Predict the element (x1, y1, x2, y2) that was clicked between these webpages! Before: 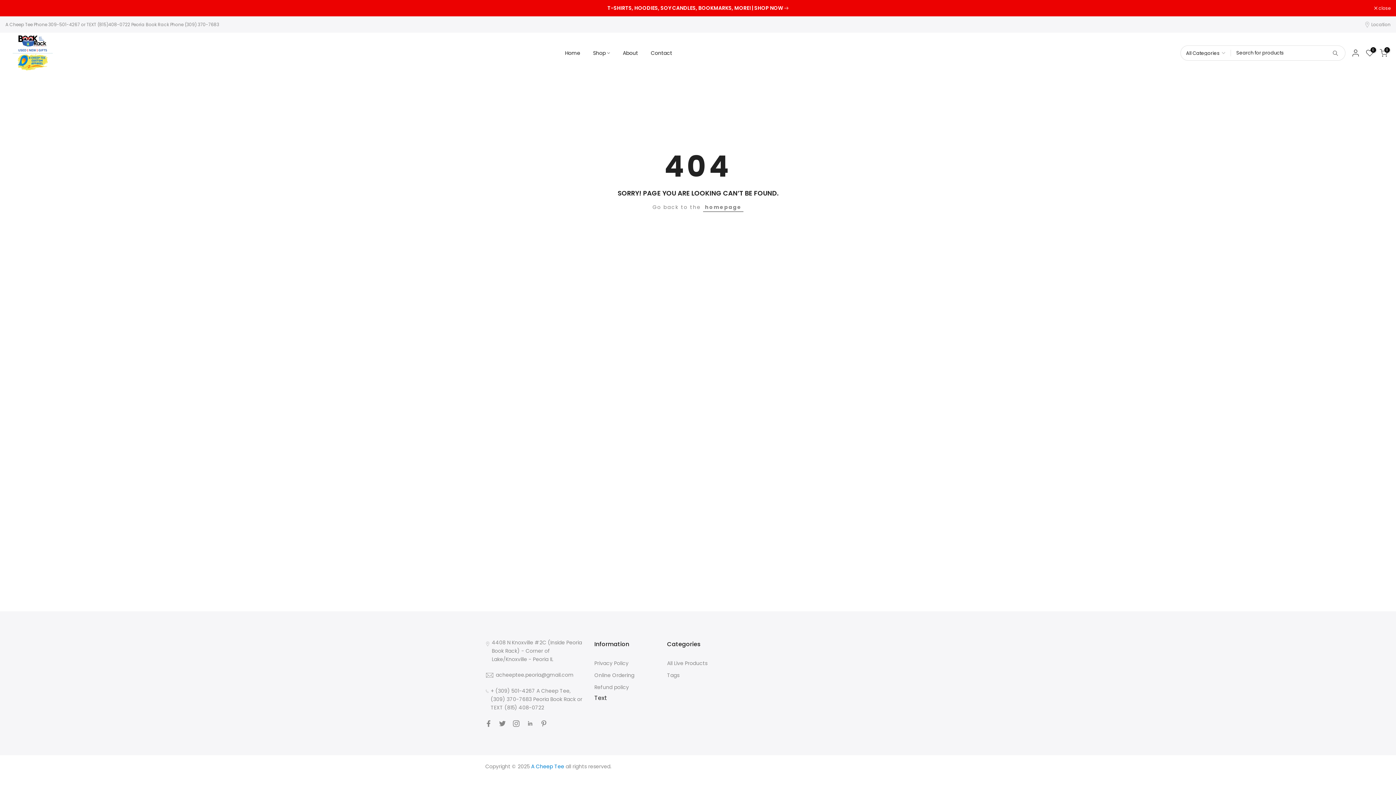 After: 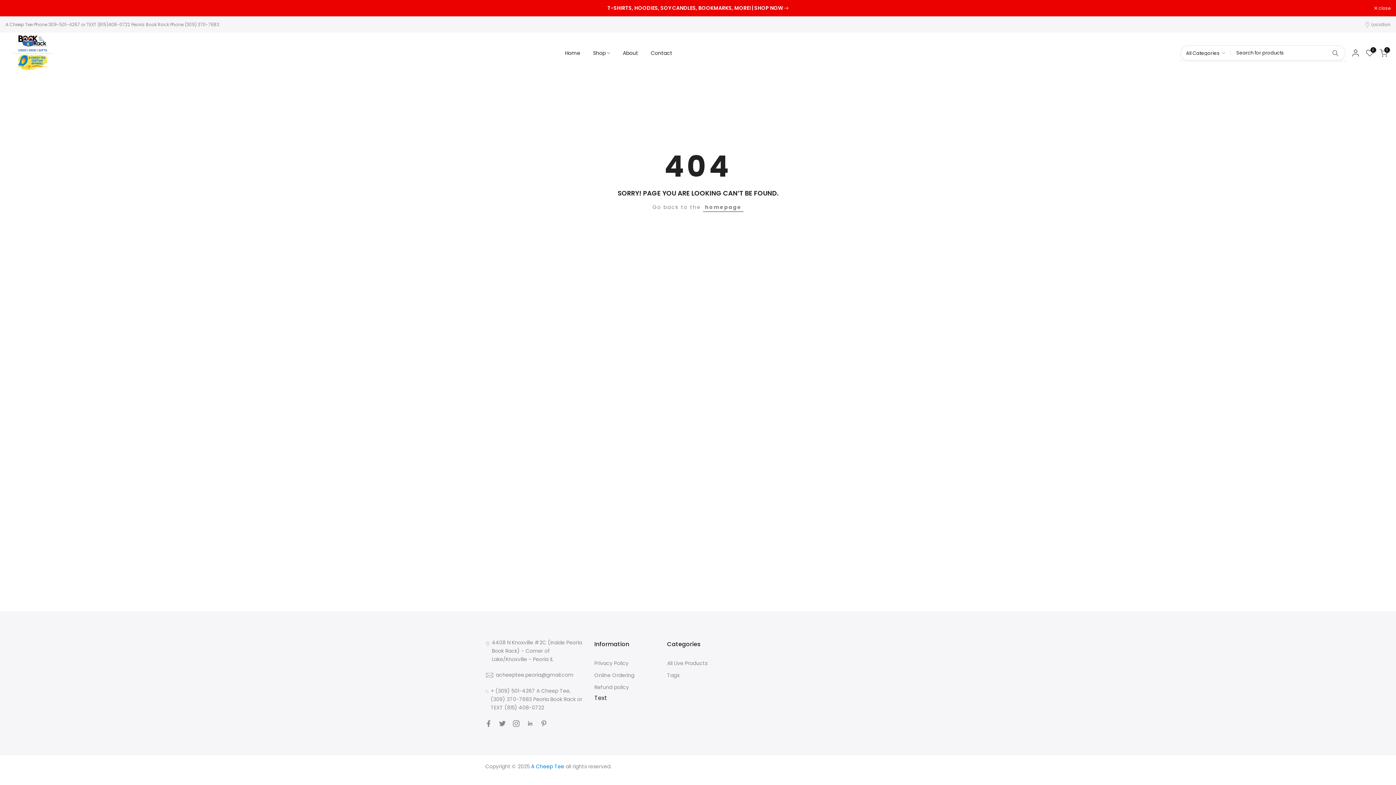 Action: bbox: (1326, 45, 1344, 60)